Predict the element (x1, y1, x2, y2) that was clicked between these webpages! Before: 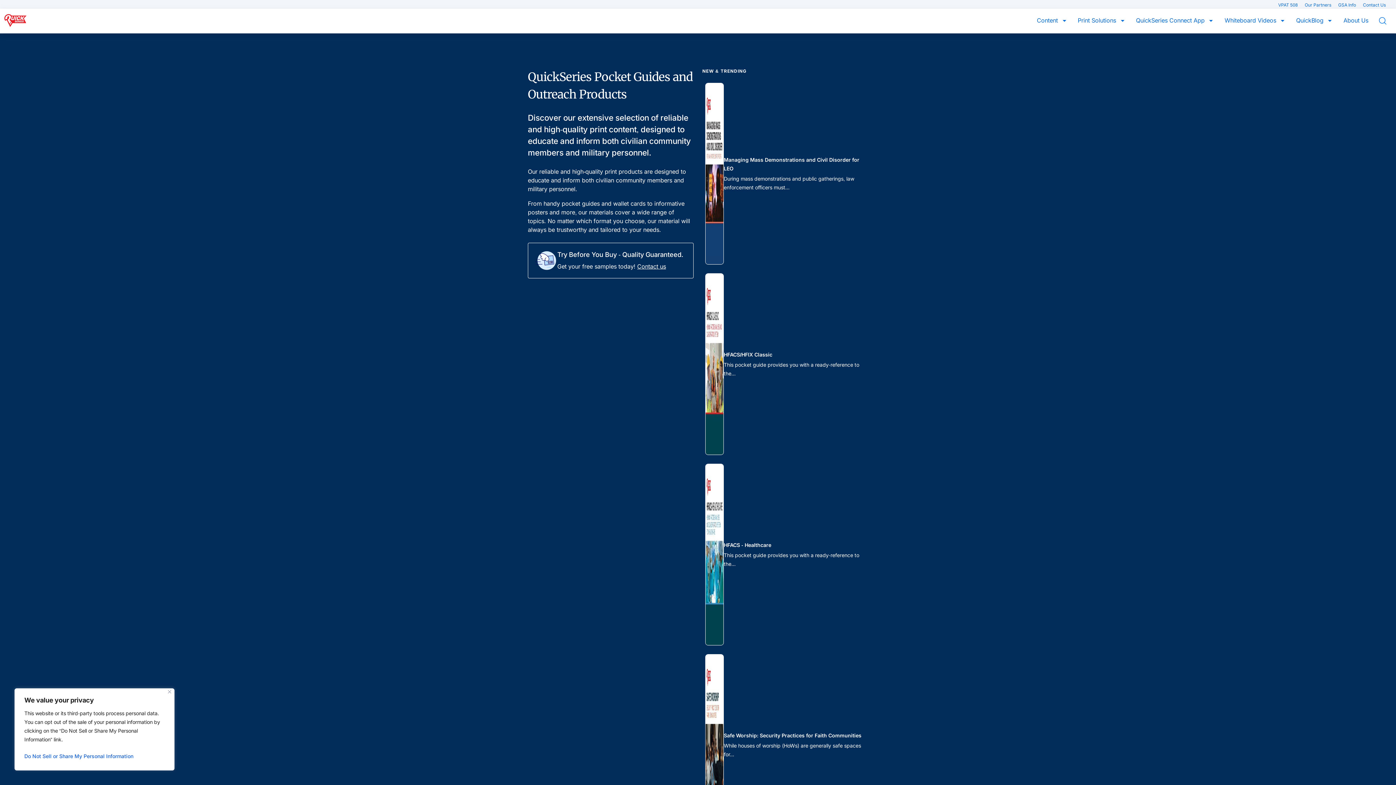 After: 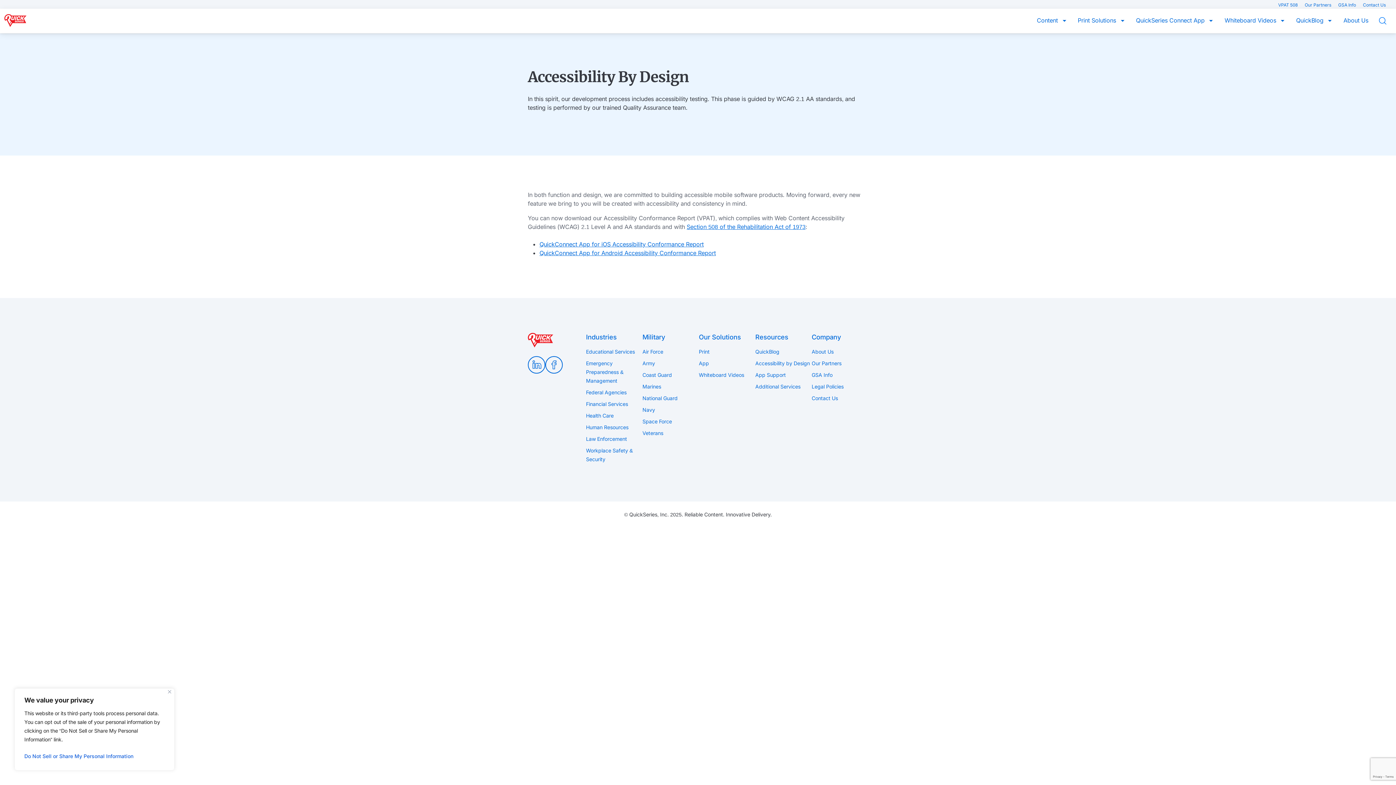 Action: bbox: (1278, 2, 1299, 7) label: VPAT 508 